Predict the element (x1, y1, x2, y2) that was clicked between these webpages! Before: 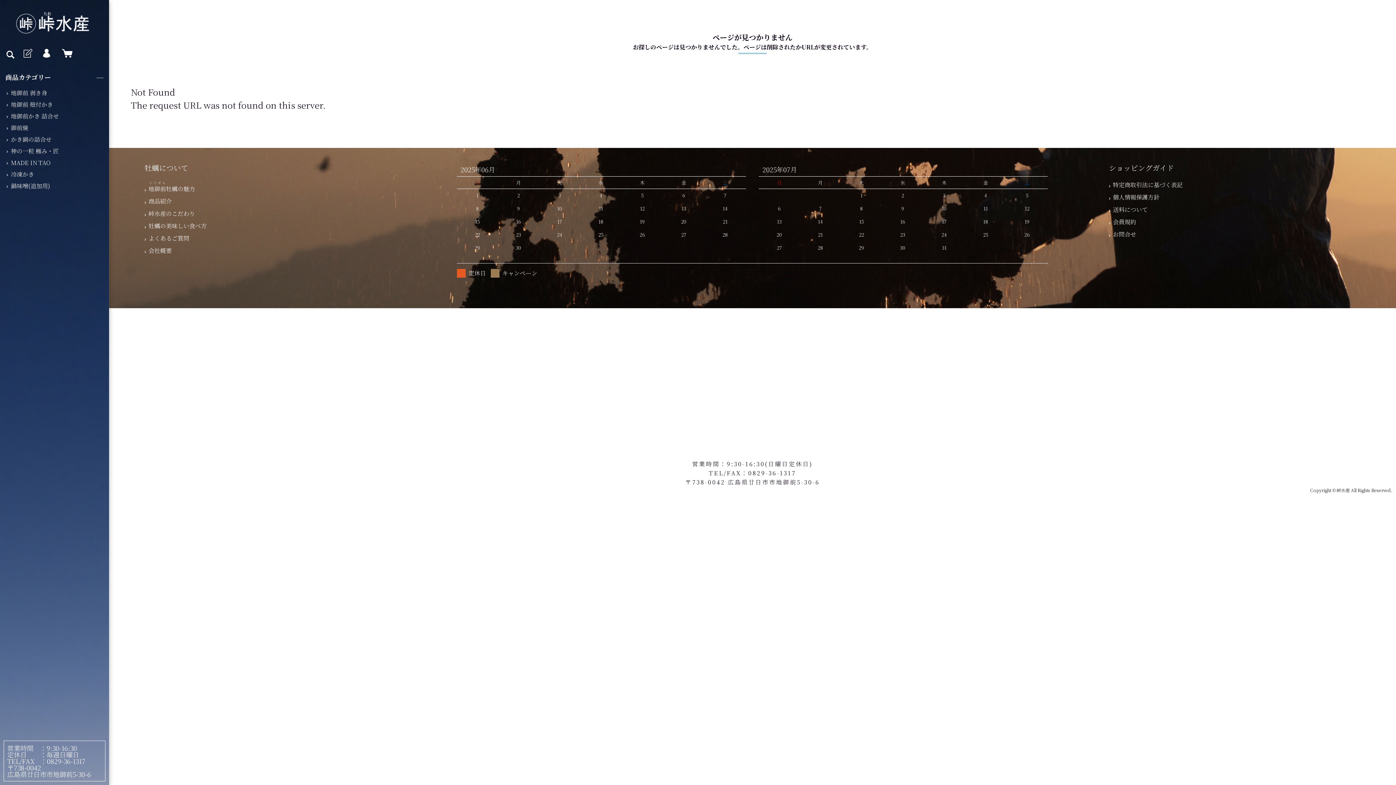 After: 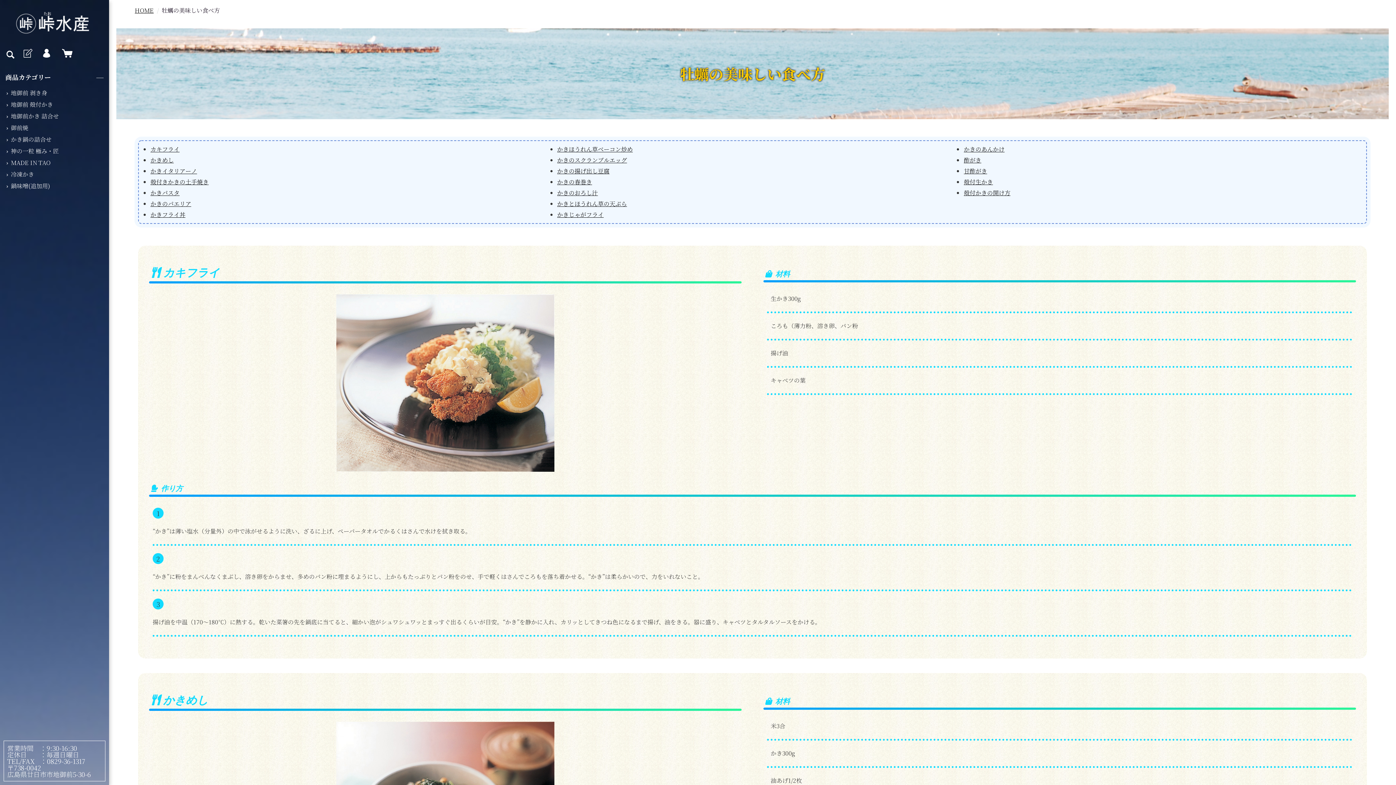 Action: label: 牡蠣の美味しい食べ方 bbox: (144, 221, 206, 230)